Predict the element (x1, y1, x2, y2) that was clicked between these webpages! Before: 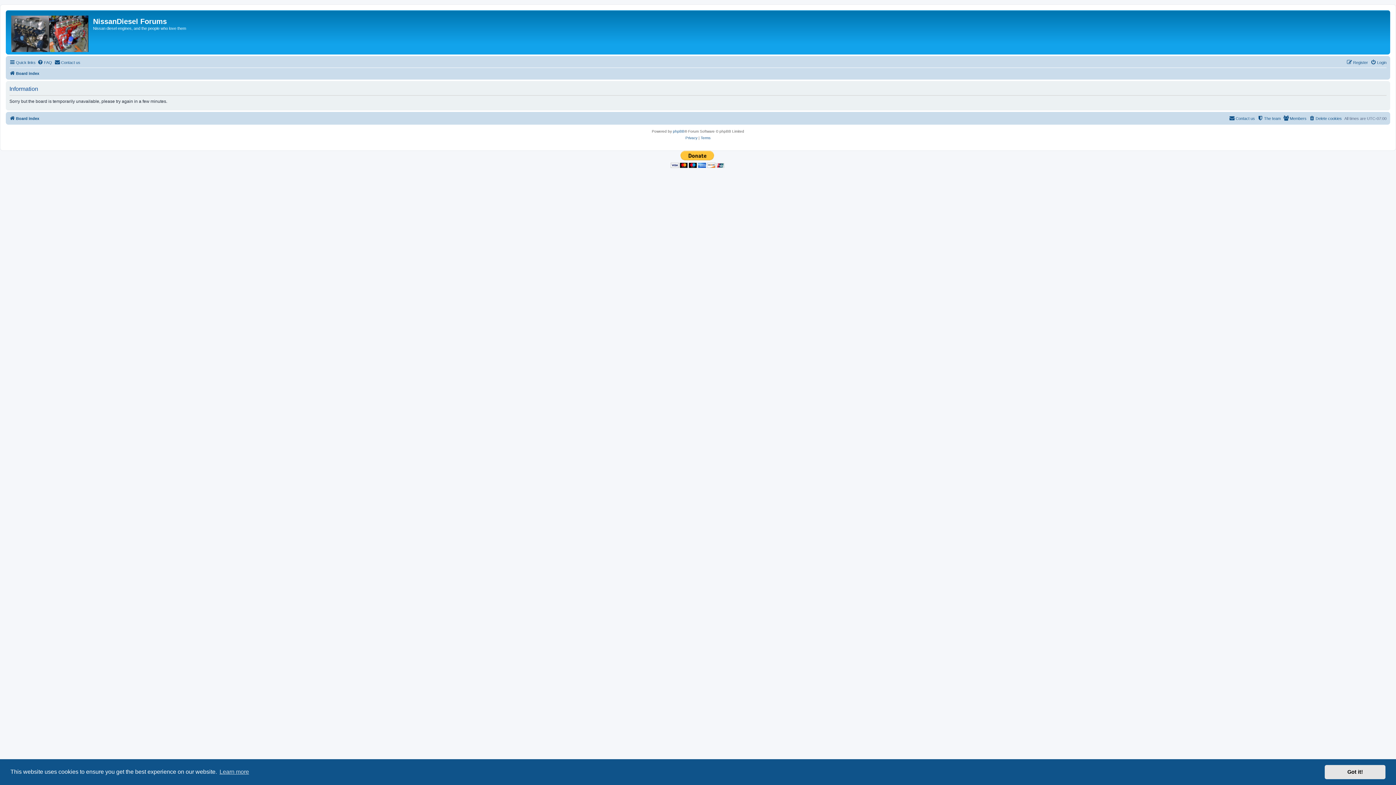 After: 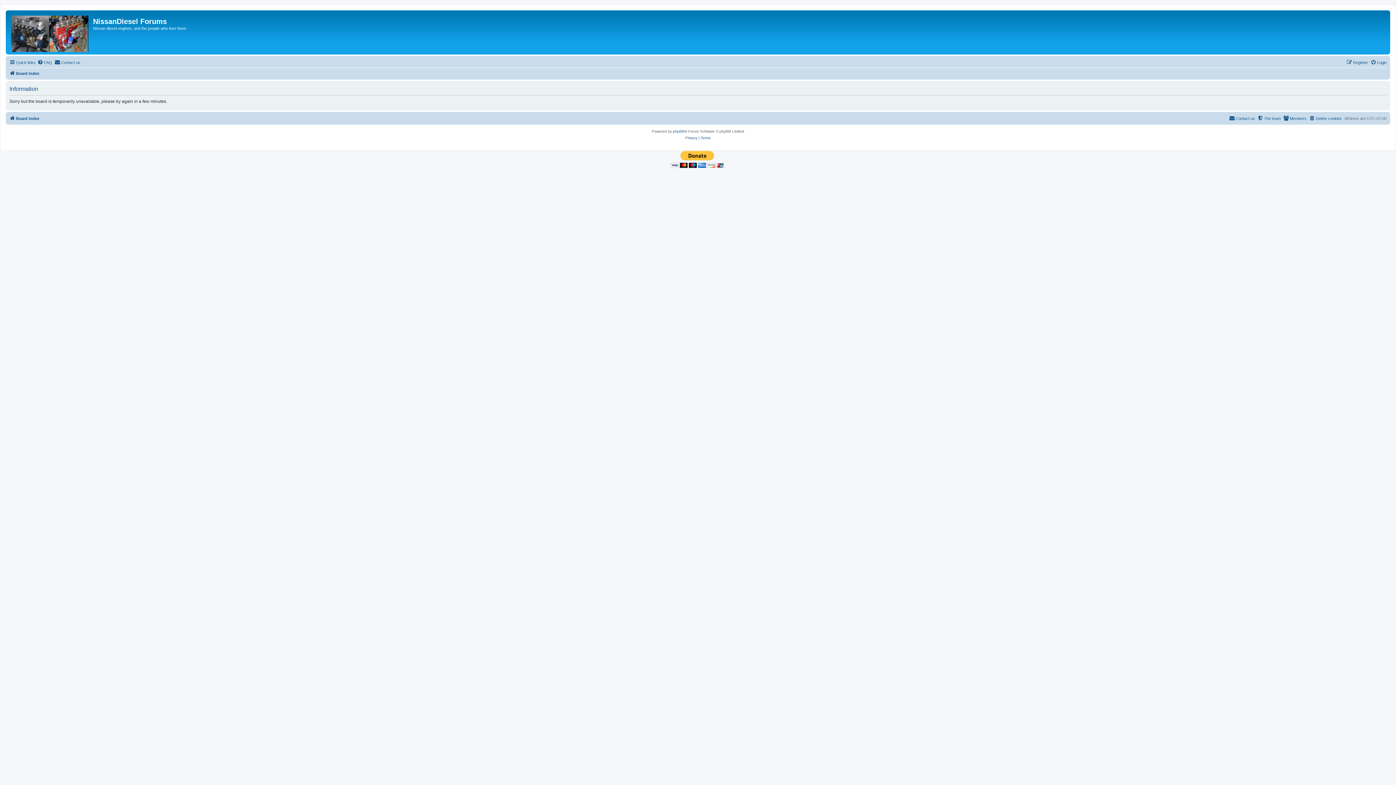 Action: label: dismiss cookie message bbox: (1325, 765, 1385, 779)